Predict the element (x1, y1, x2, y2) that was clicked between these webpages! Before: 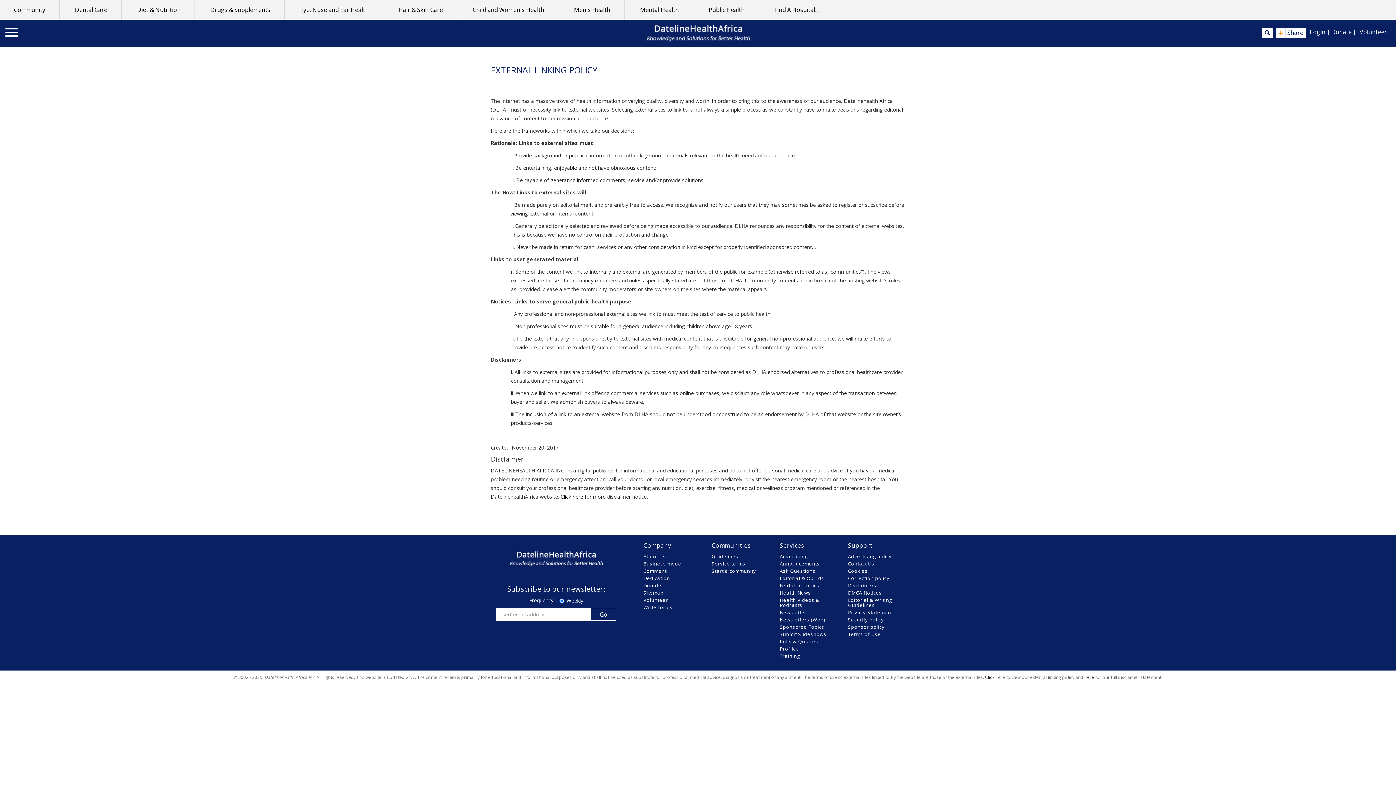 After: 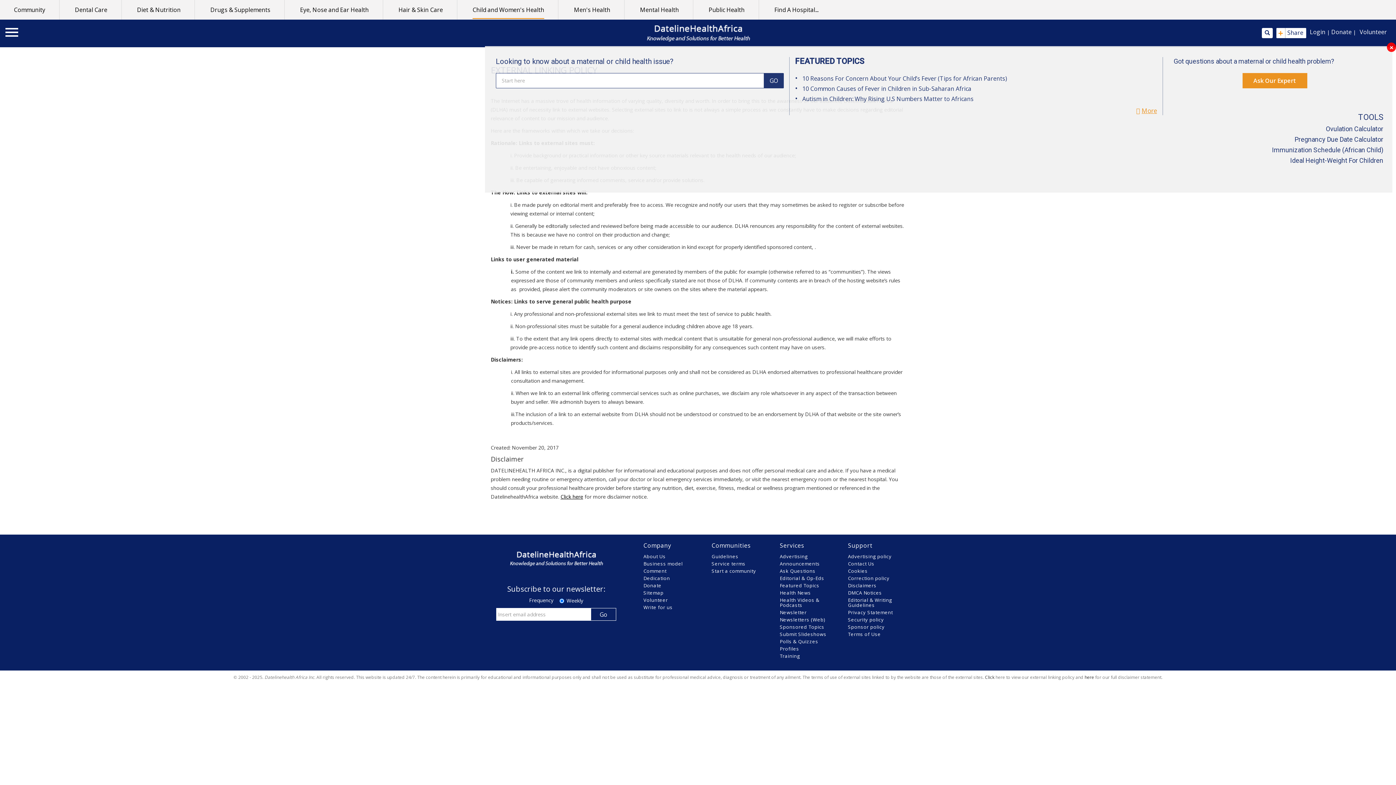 Action: bbox: (472, 1, 544, 18) label: Child and Women's Health